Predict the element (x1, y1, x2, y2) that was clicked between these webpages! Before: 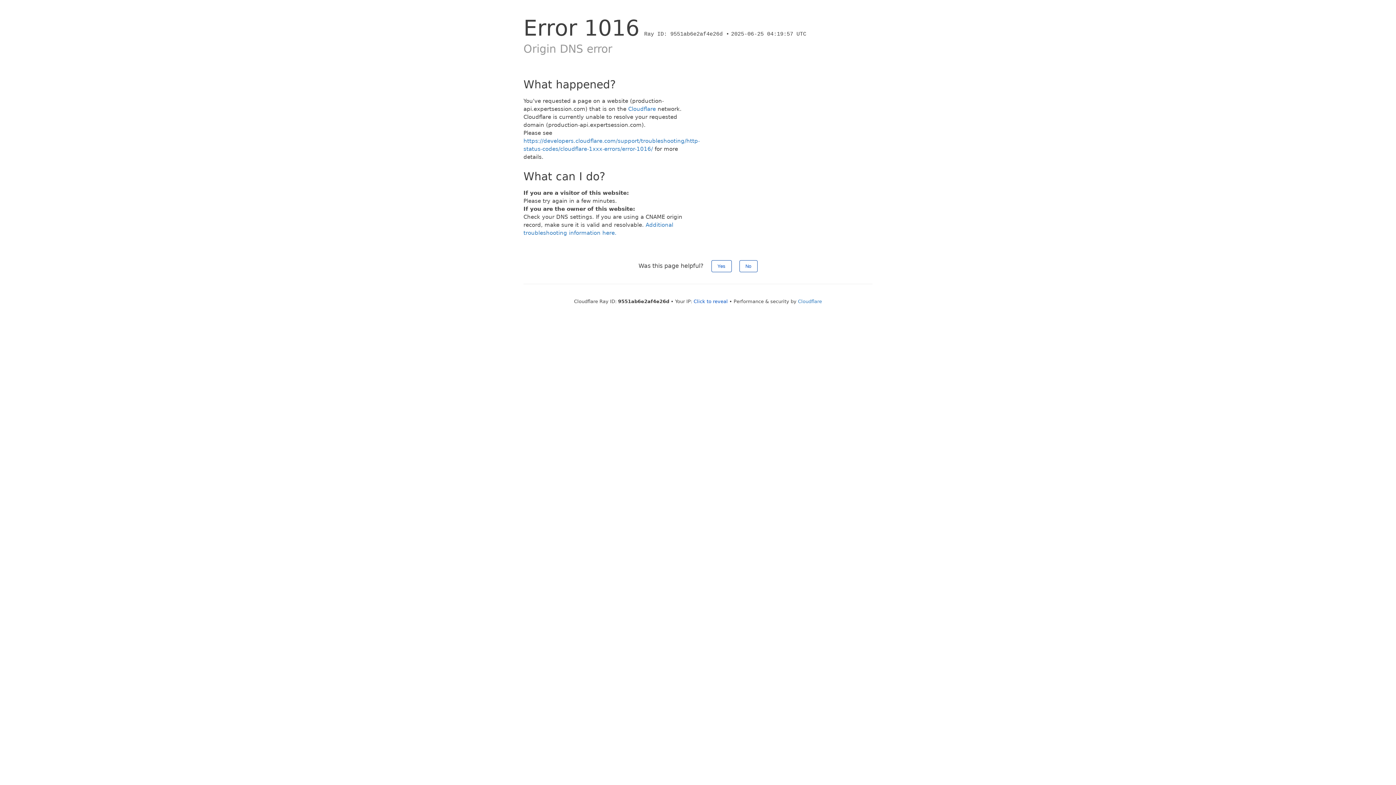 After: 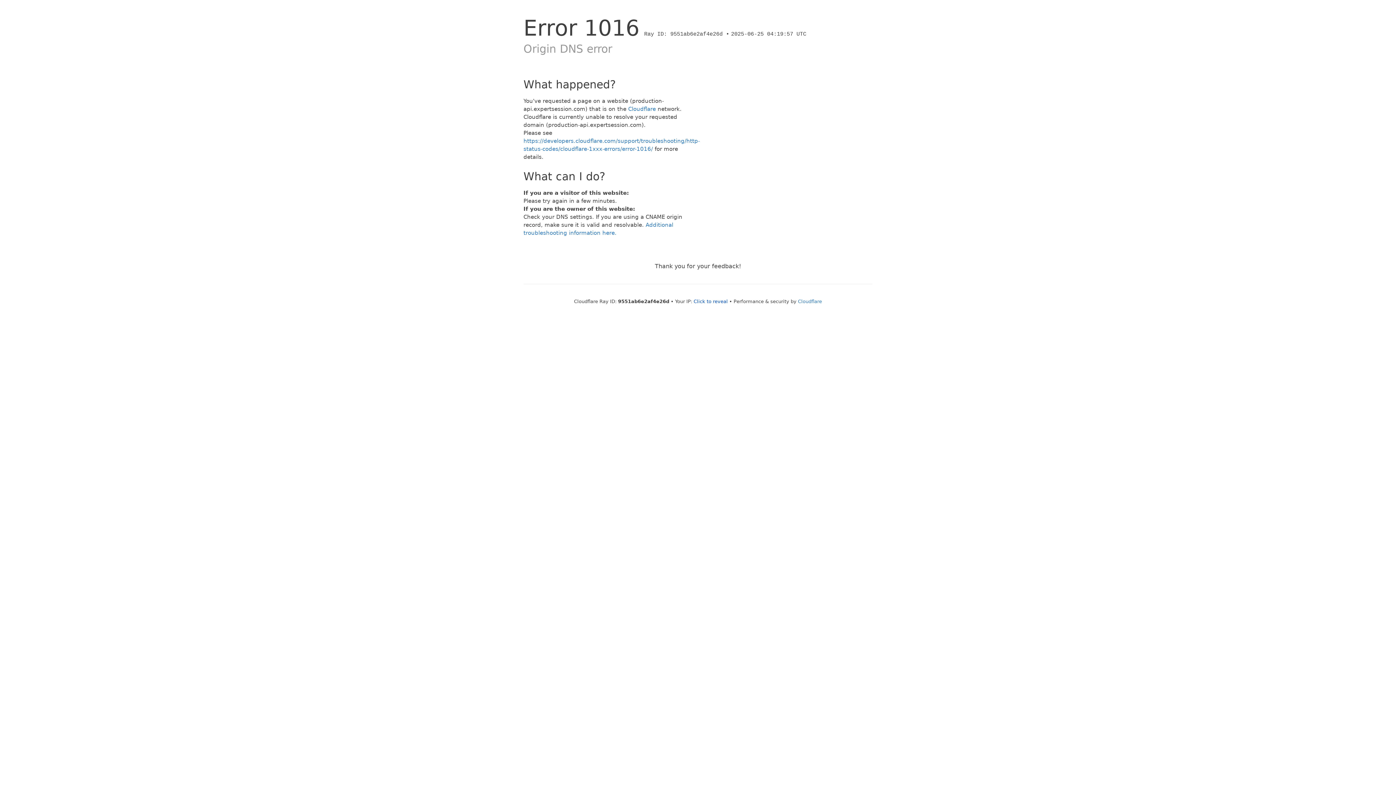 Action: label: Yes bbox: (711, 260, 731, 272)